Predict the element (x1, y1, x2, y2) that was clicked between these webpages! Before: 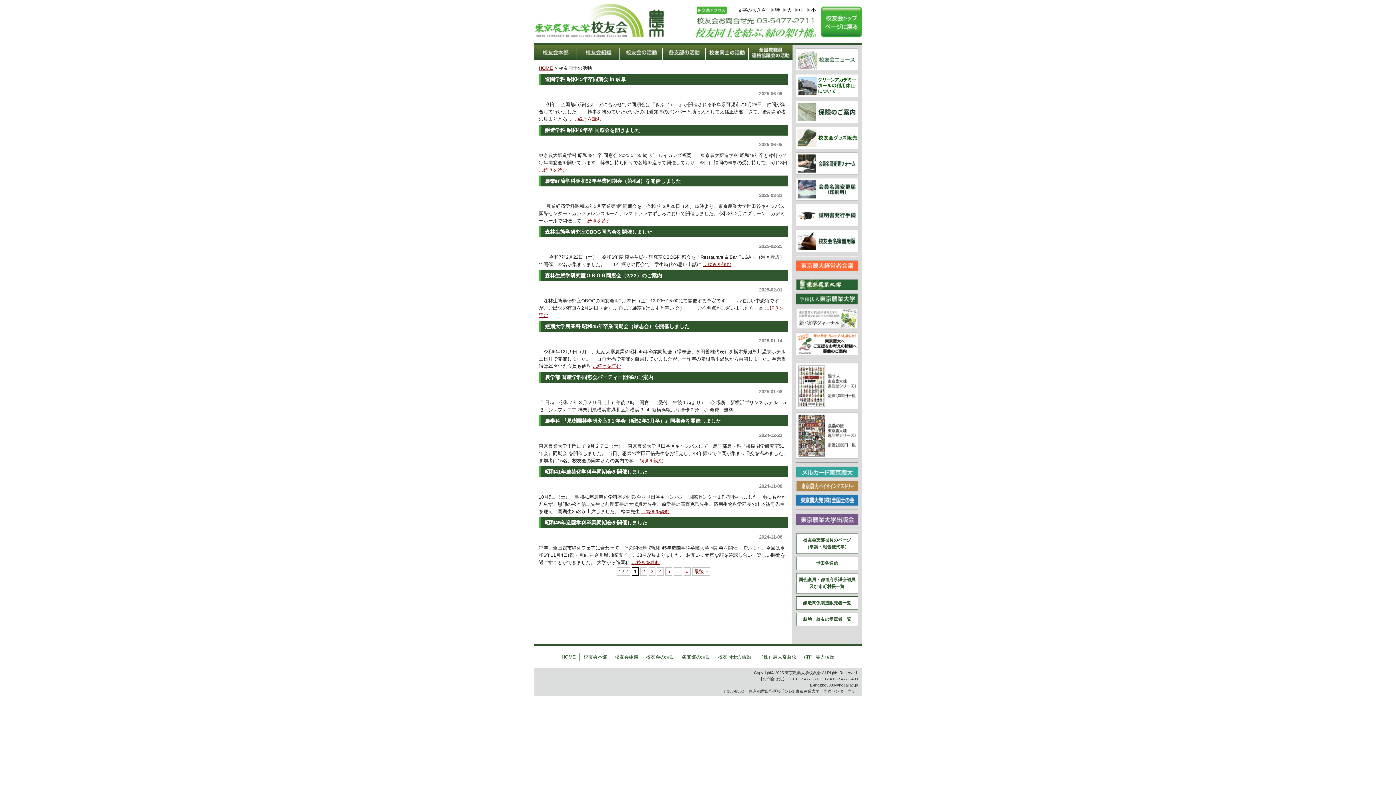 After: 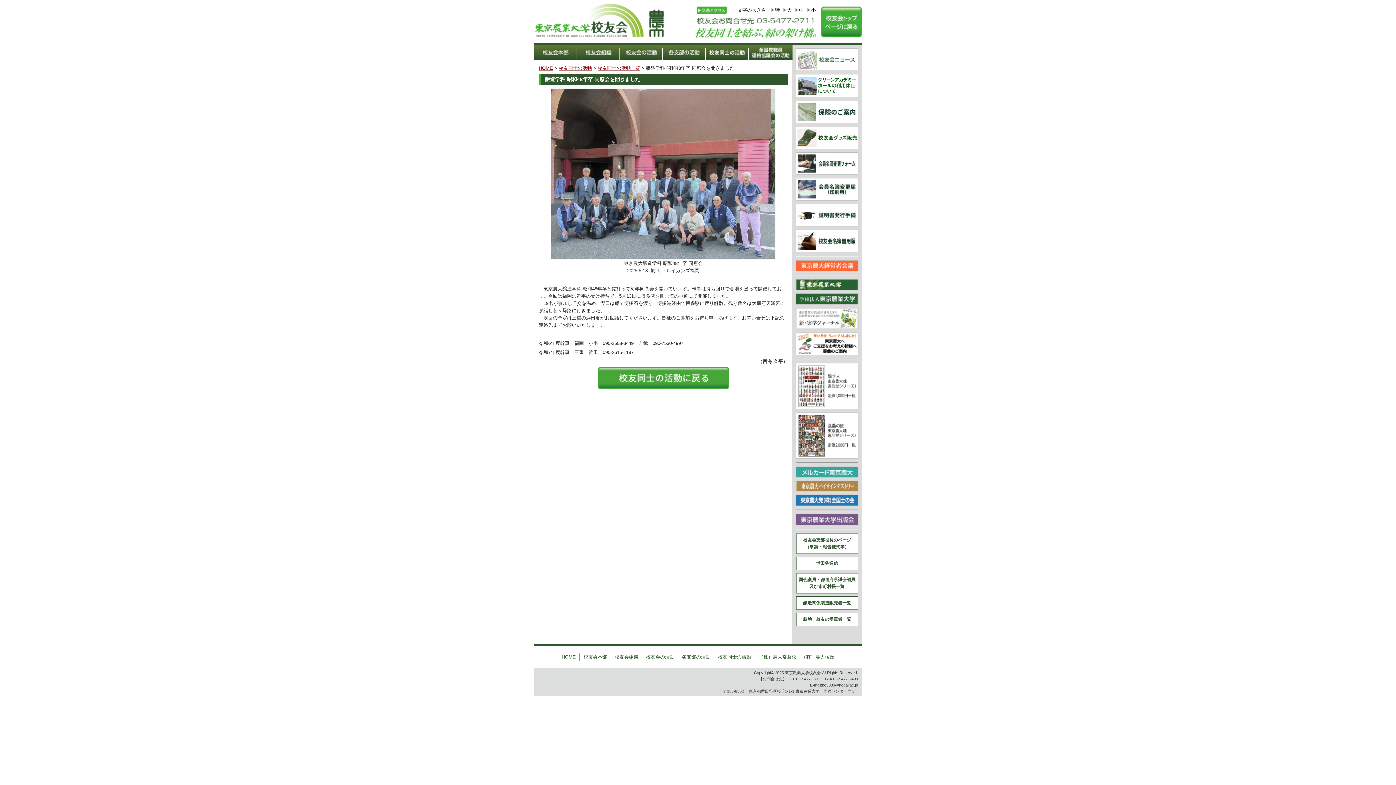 Action: bbox: (545, 127, 640, 133) label: 醸造学科 昭和48年卒 同窓会を開きました